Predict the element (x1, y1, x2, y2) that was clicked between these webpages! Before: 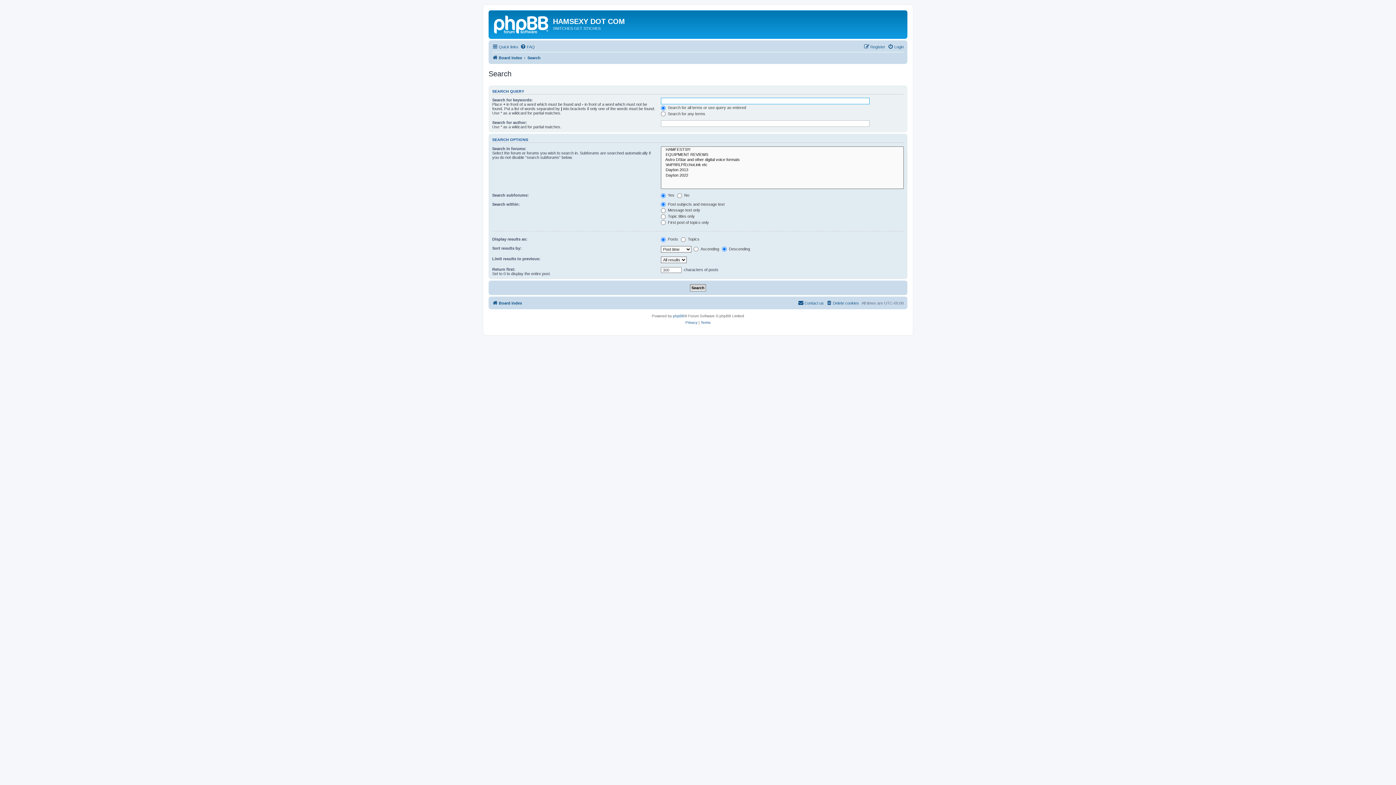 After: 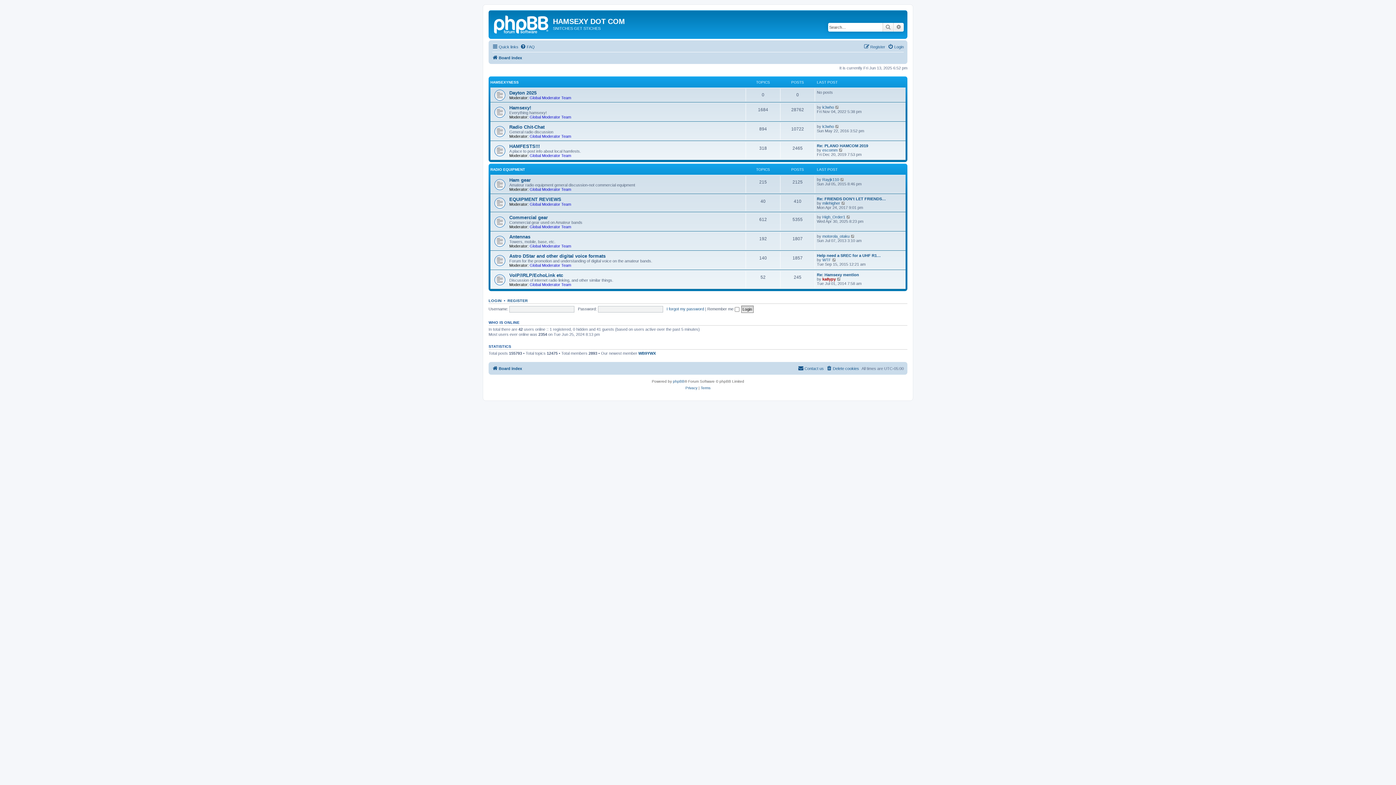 Action: label: Board index bbox: (492, 298, 522, 307)